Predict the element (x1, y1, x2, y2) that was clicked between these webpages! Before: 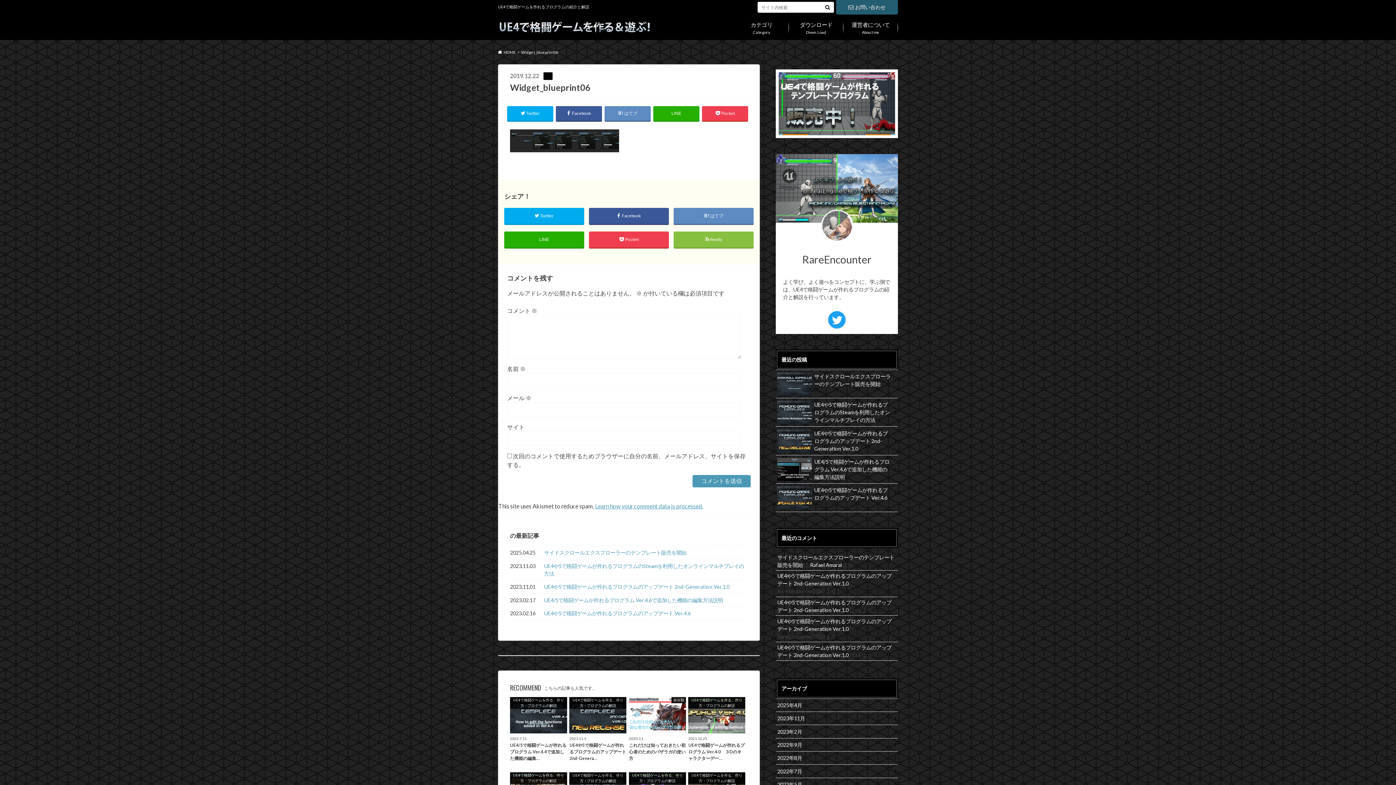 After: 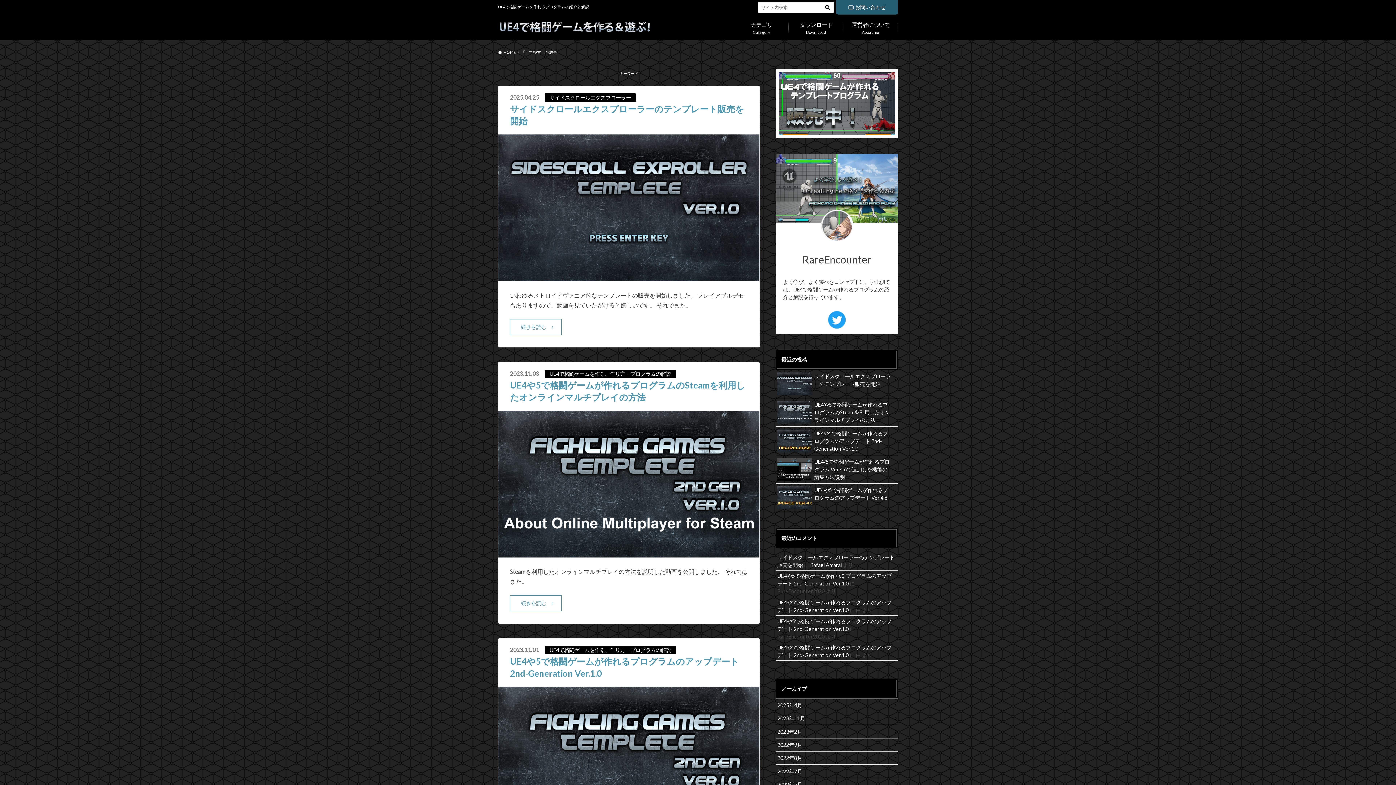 Action: bbox: (823, 3, 832, 10)